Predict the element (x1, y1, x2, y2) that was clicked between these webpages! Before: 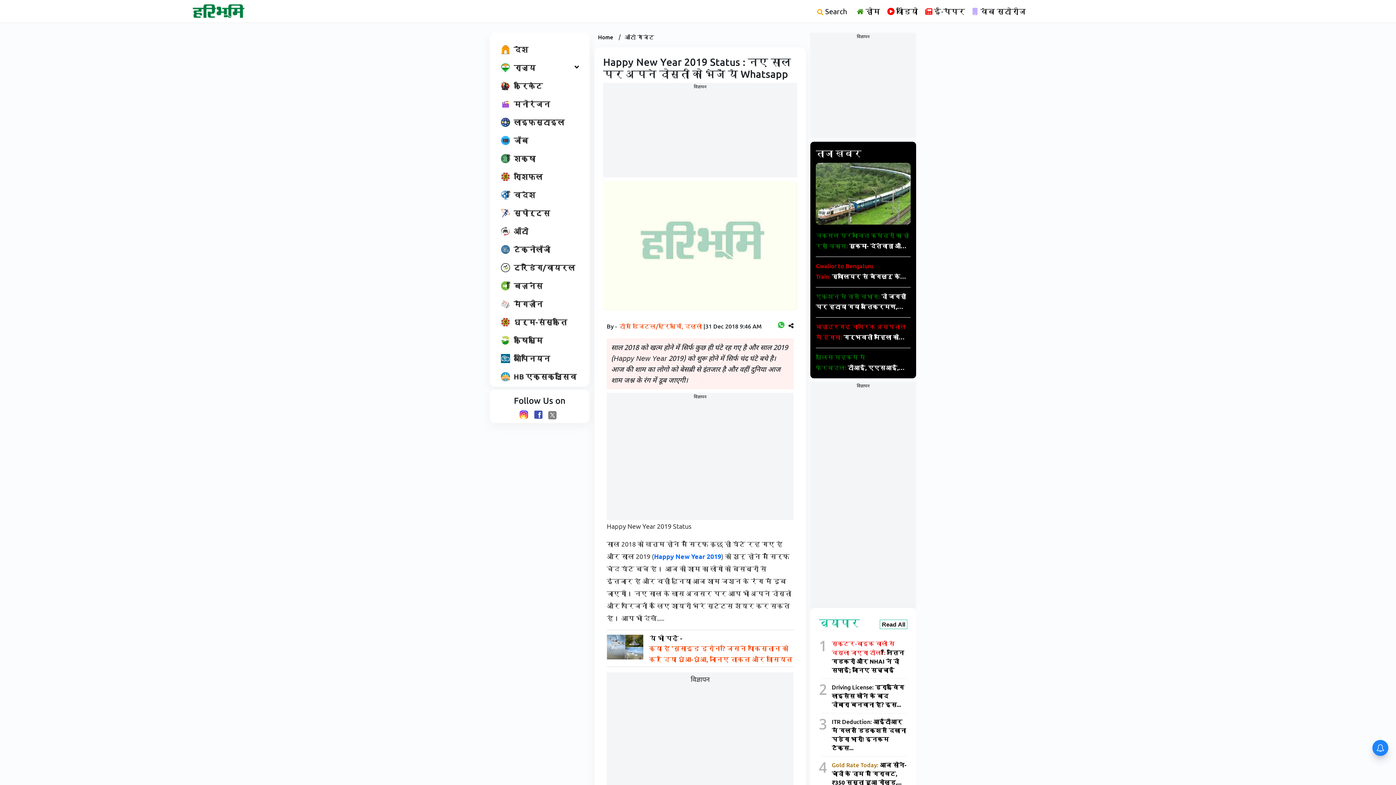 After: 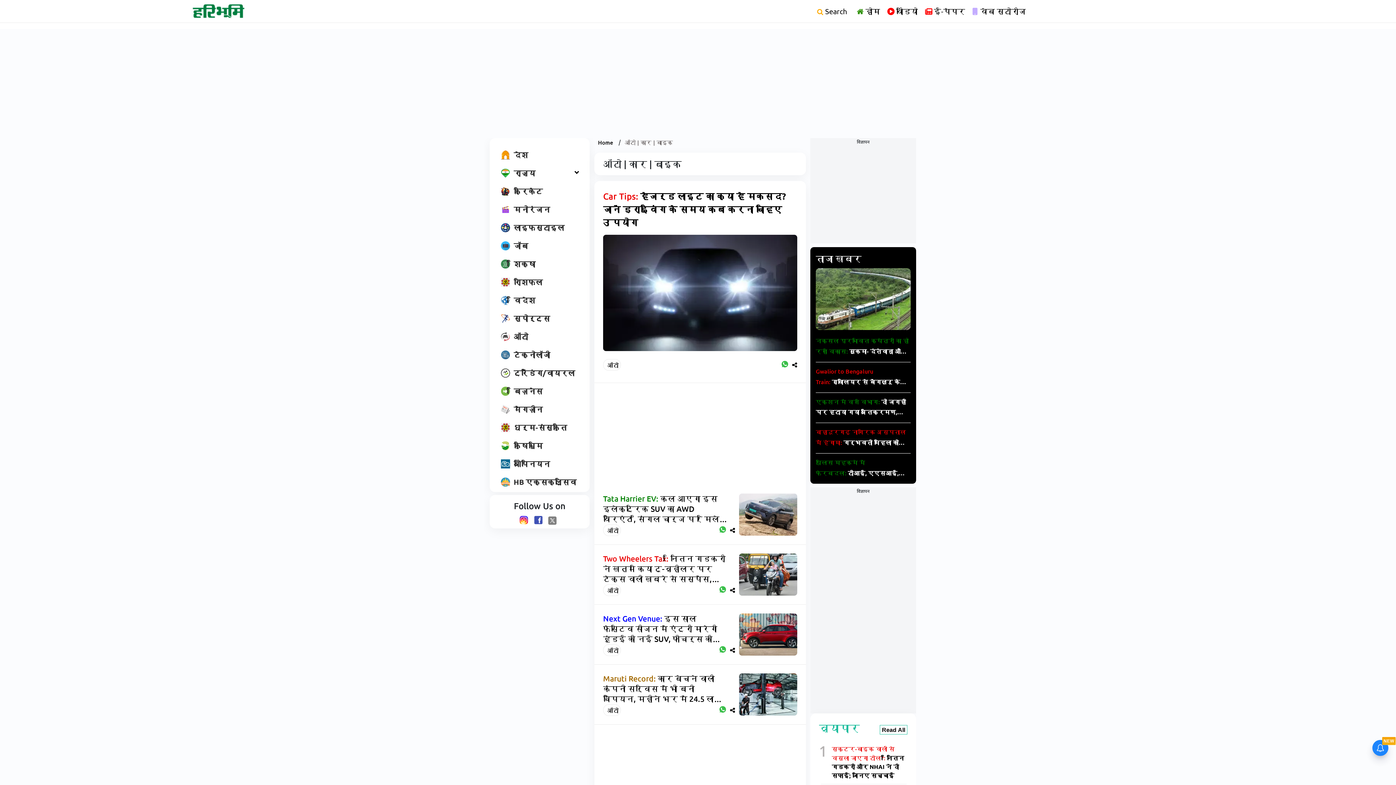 Action: bbox: (497, 224, 532, 238) label: ऑटो